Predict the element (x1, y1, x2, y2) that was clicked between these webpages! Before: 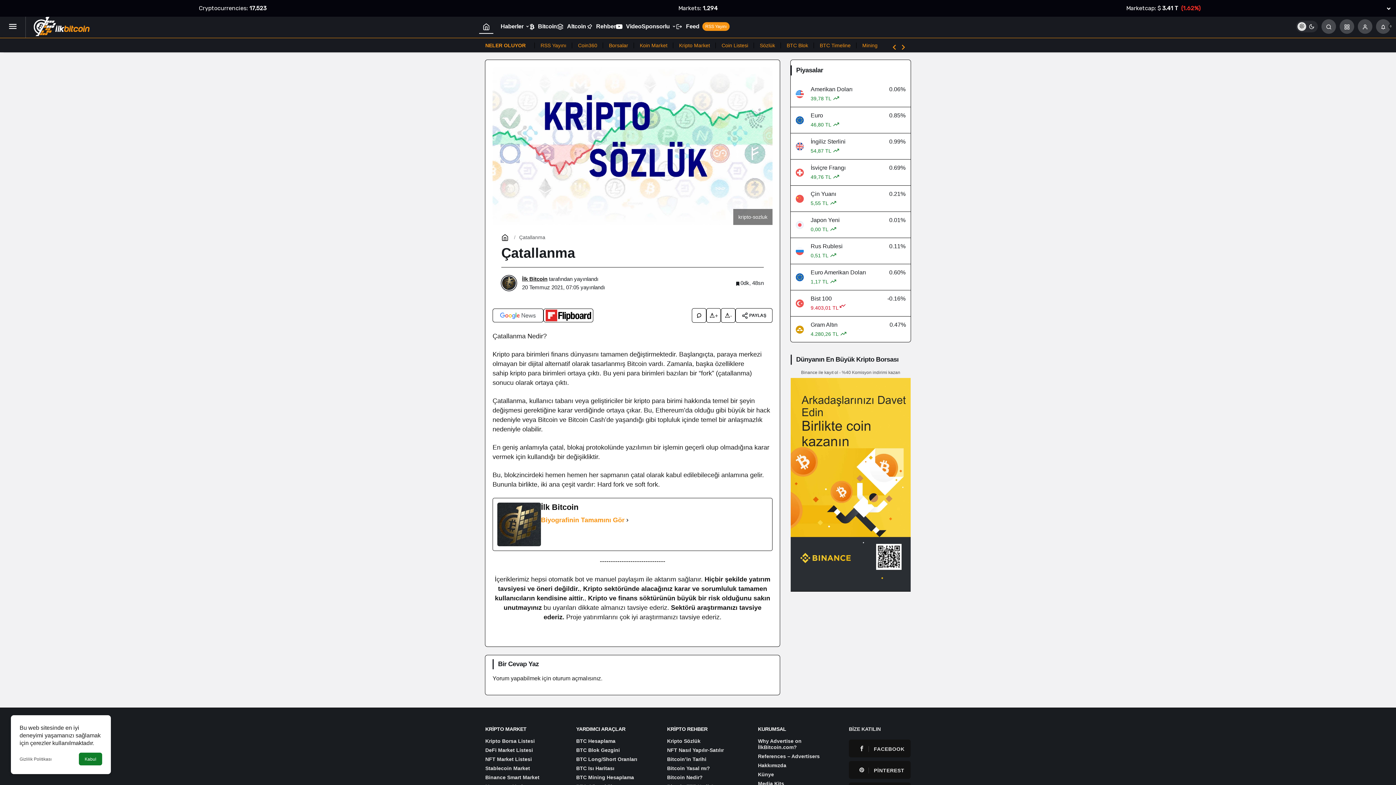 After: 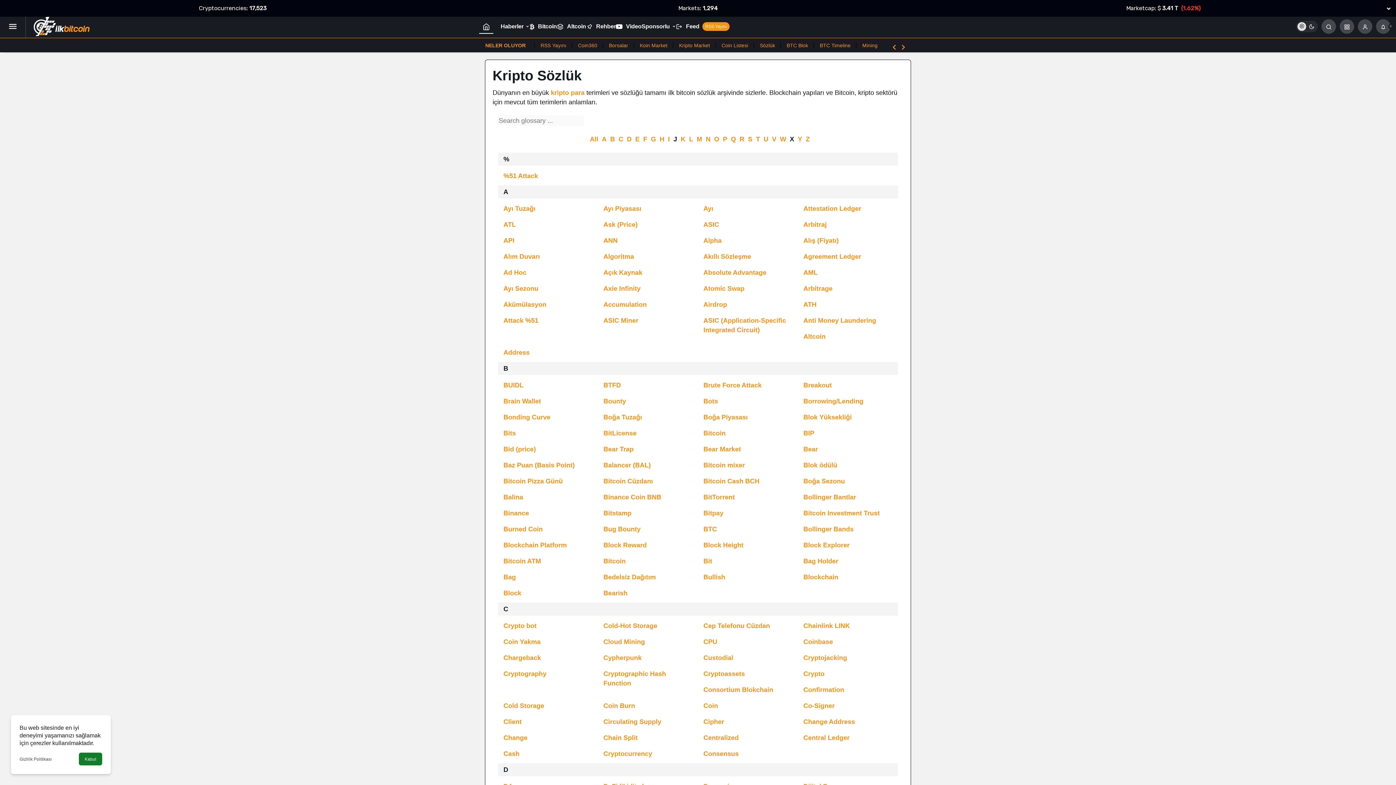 Action: bbox: (760, 39, 775, 51) label: Sözlük